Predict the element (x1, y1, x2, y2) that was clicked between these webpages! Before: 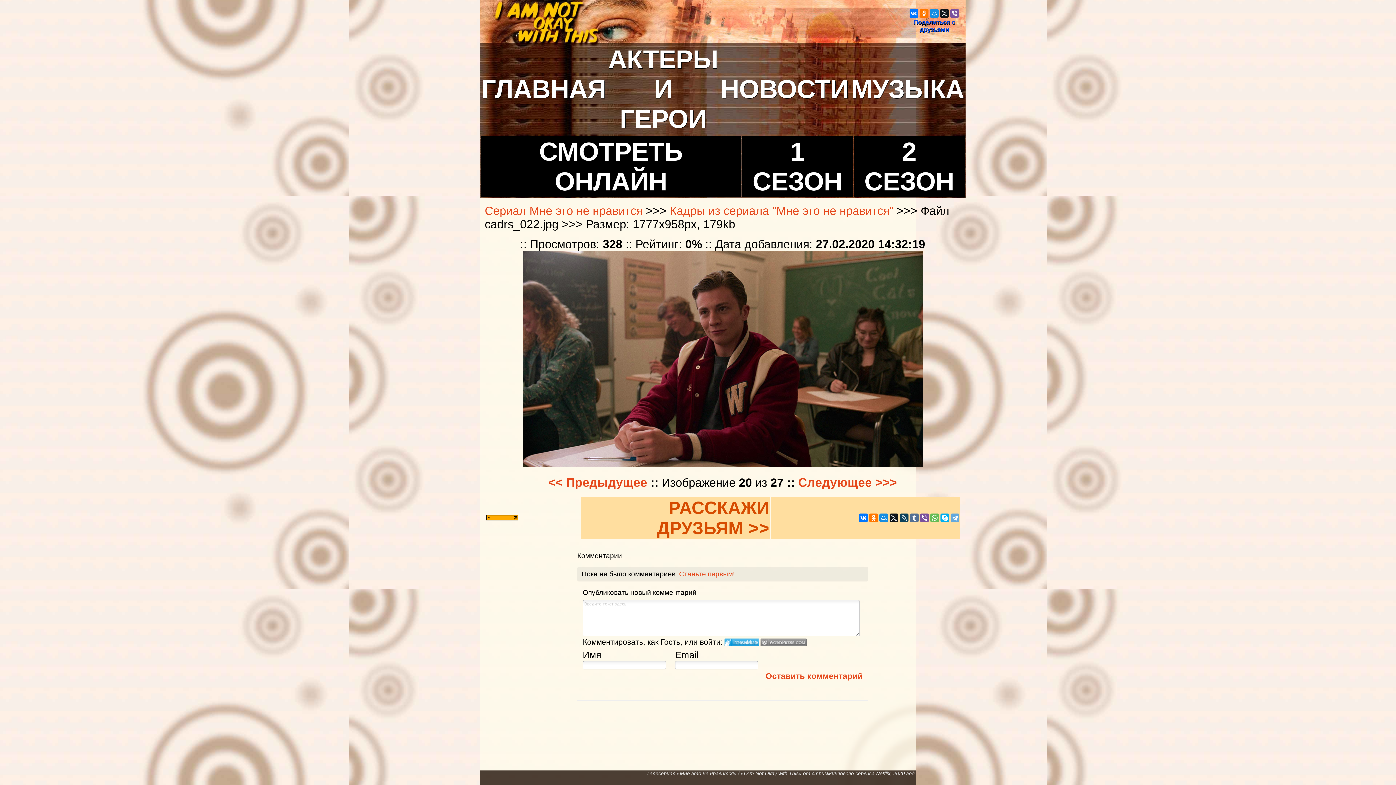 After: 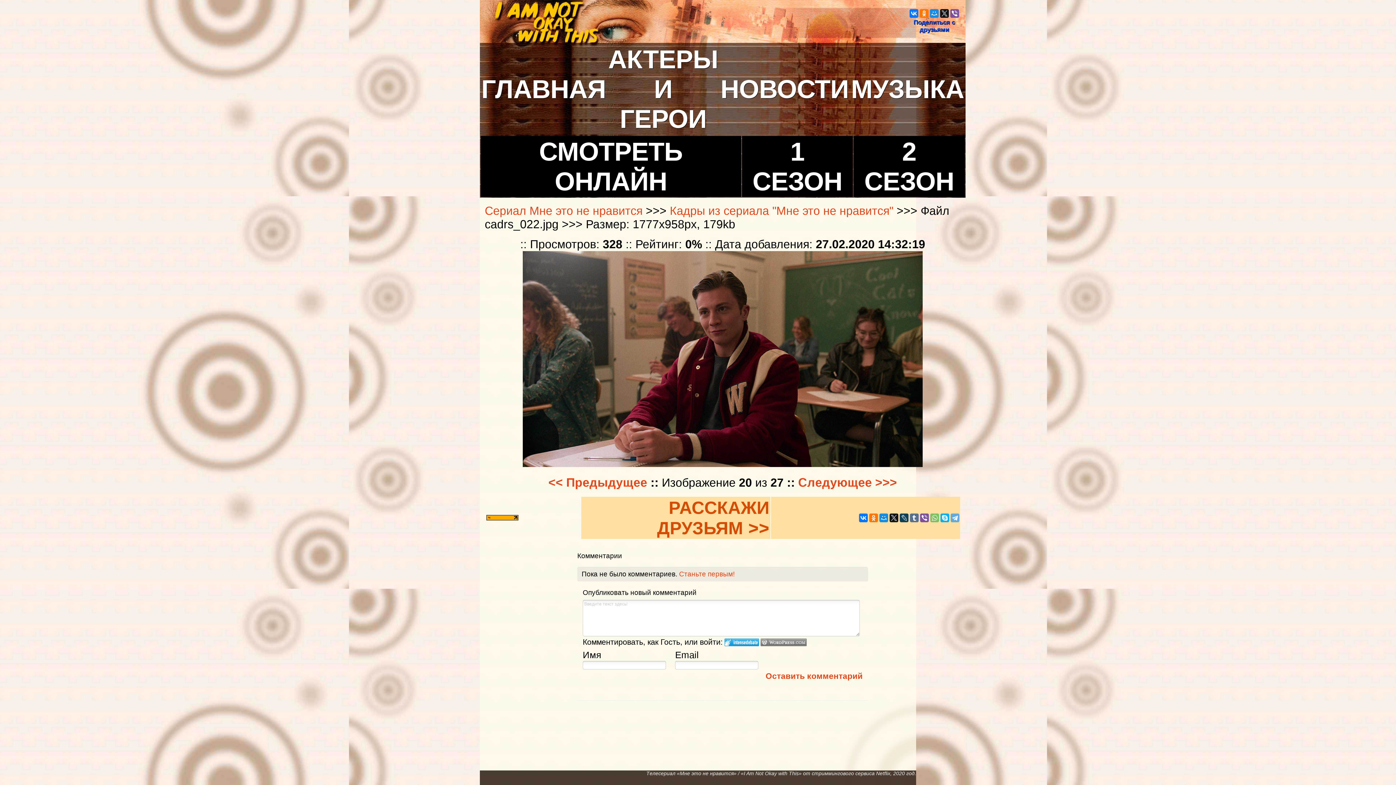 Action: bbox: (930, 513, 939, 522)